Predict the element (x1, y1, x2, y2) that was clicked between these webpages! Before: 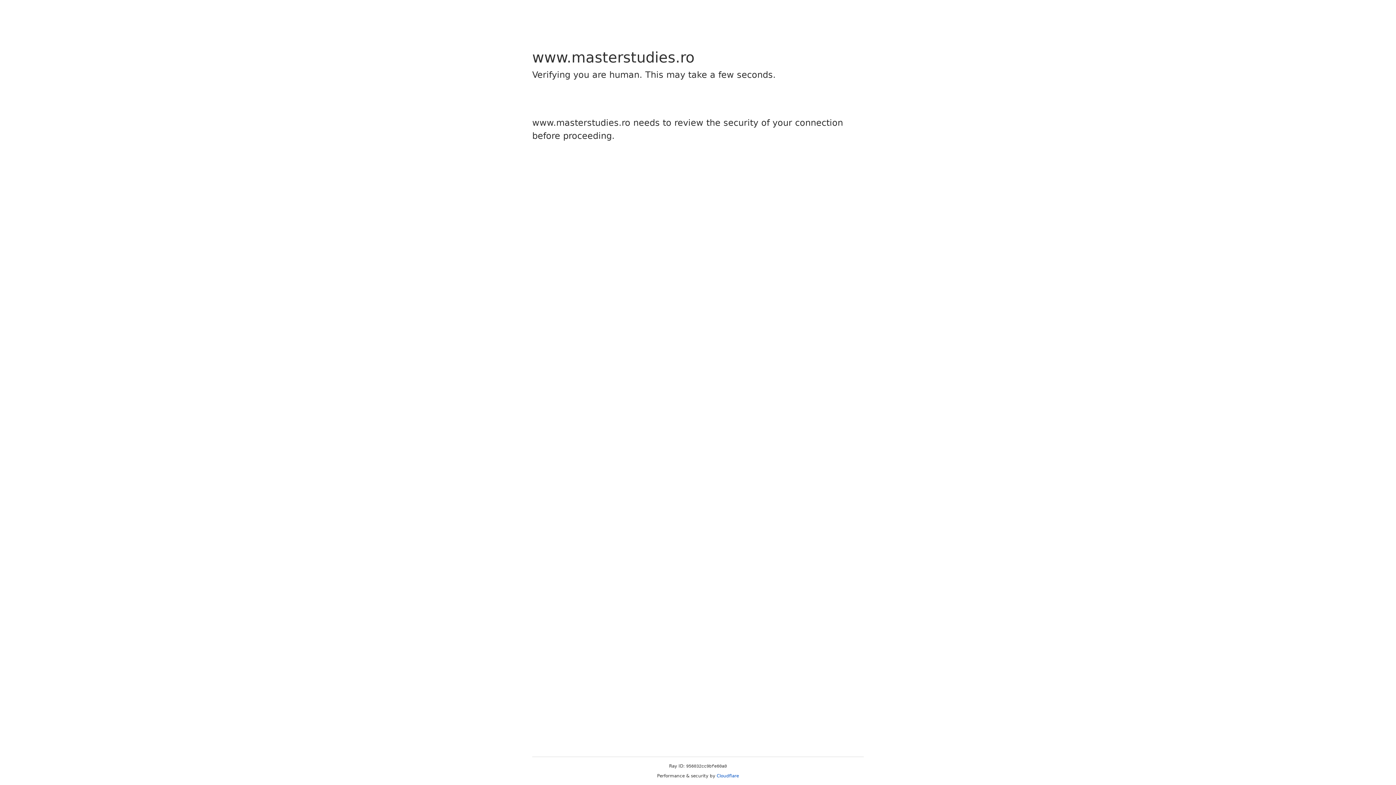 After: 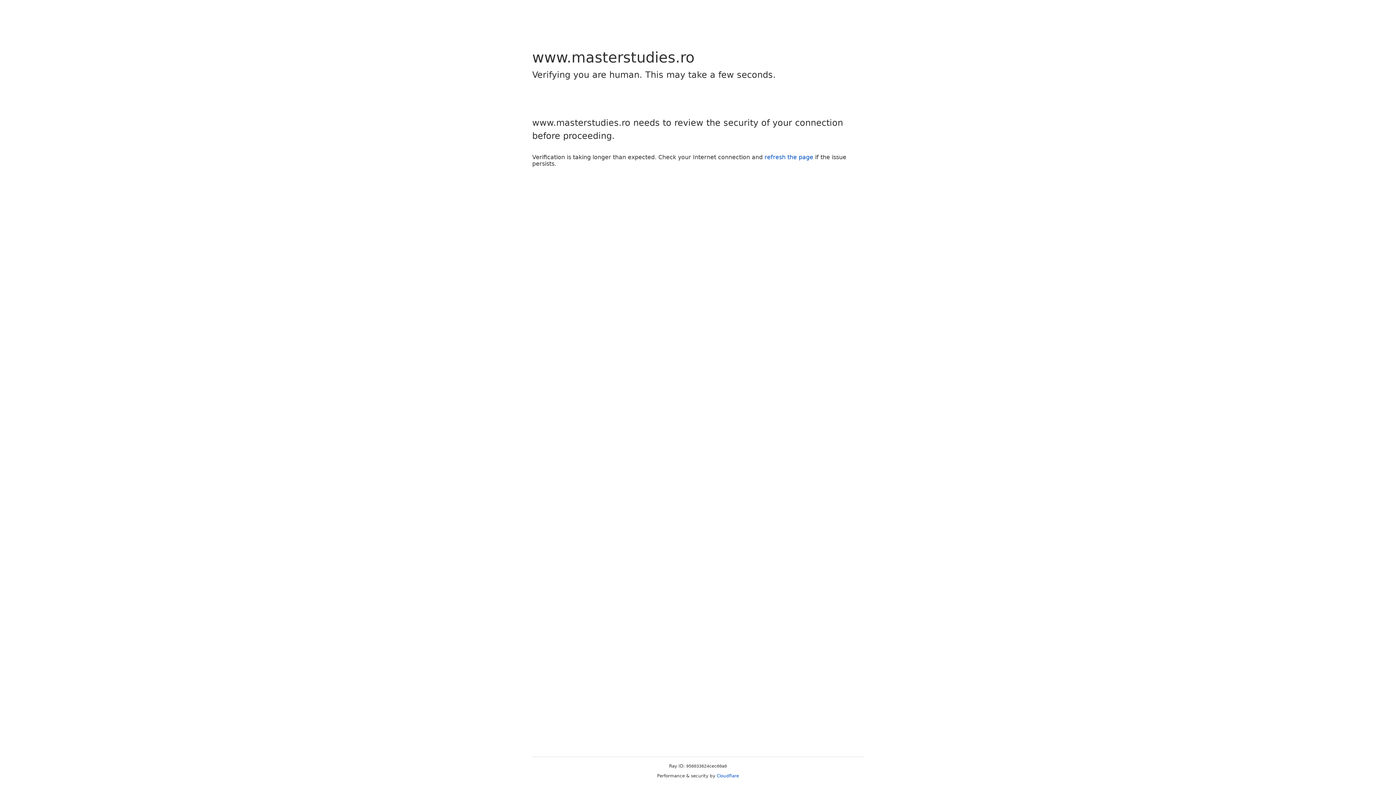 Action: label: Cloudflare bbox: (716, 773, 739, 778)